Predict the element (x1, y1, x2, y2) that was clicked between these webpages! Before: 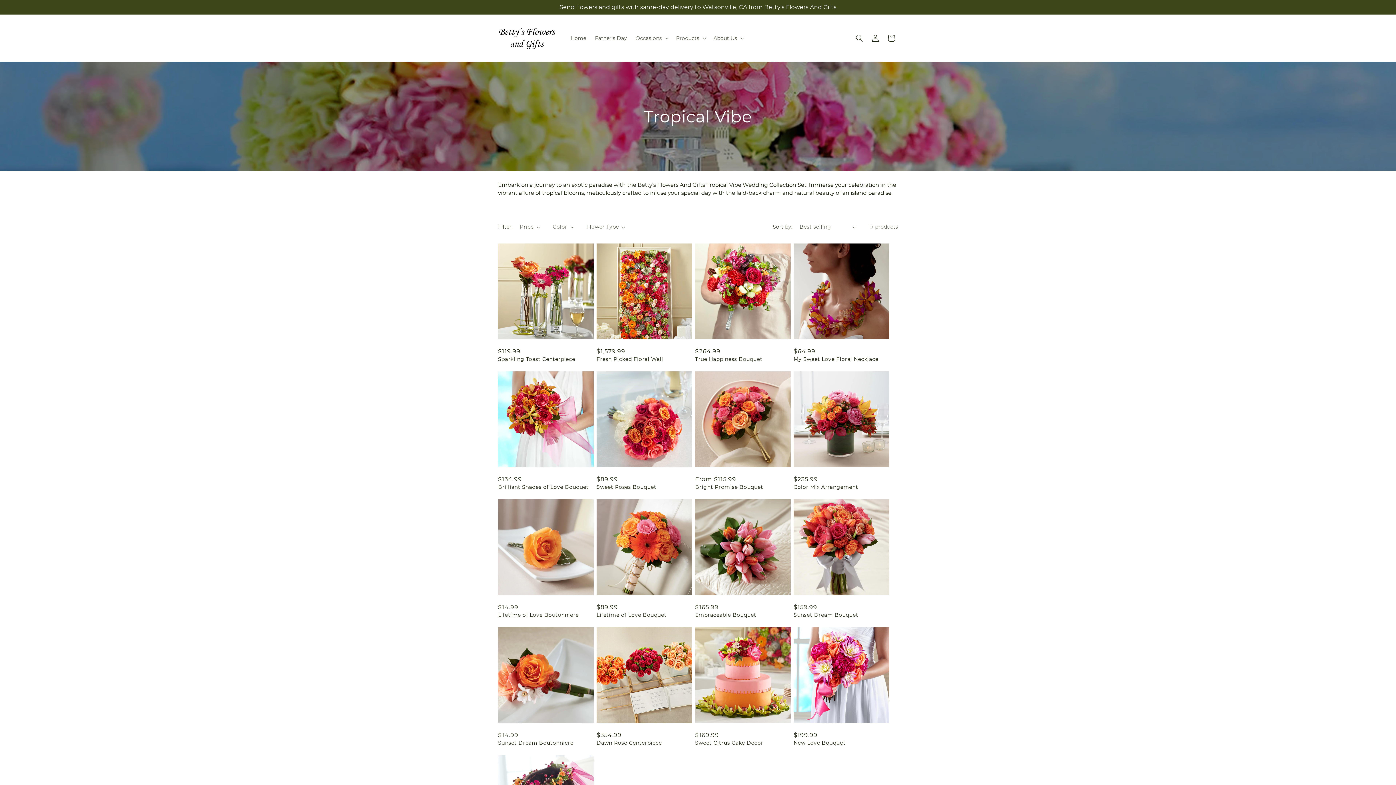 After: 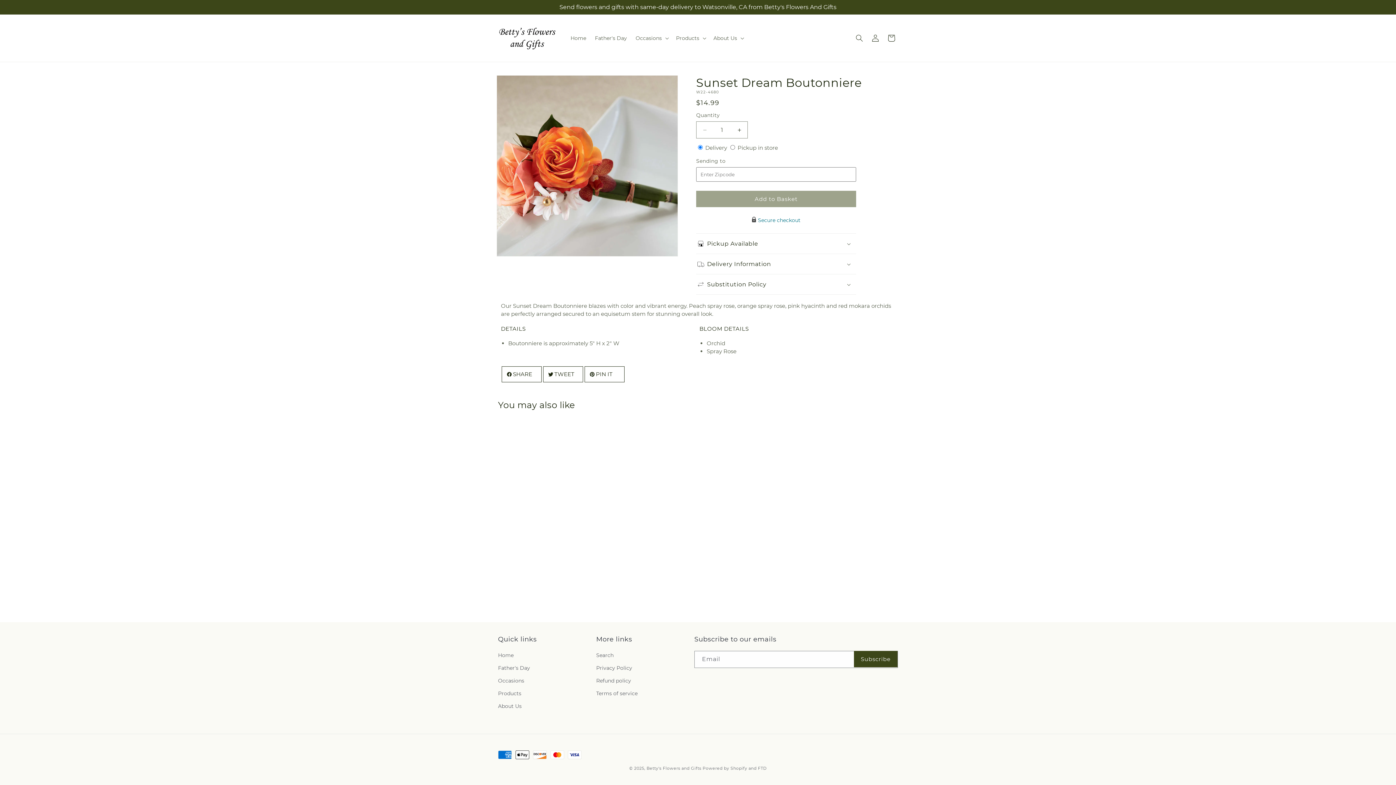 Action: bbox: (498, 740, 593, 746) label: Sunset Dream Boutonniere